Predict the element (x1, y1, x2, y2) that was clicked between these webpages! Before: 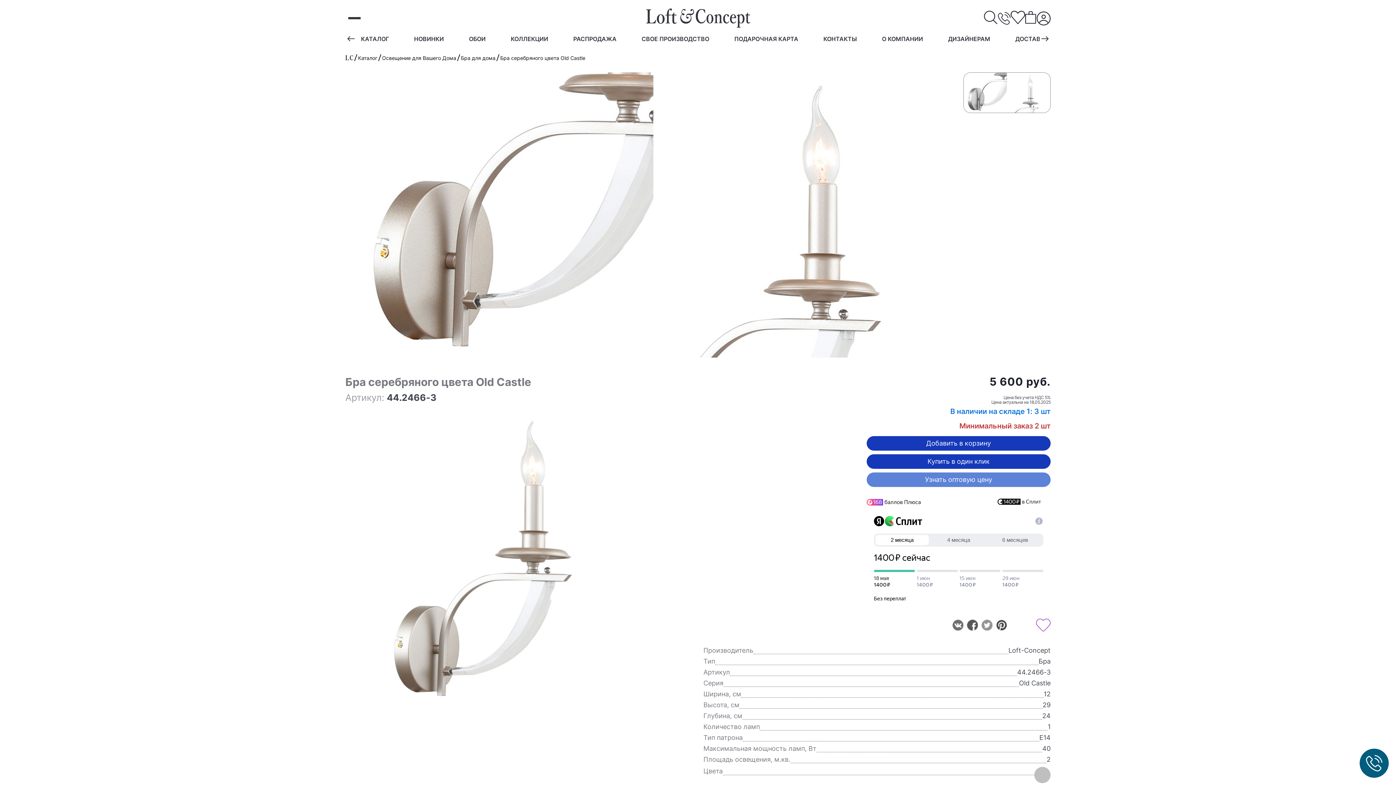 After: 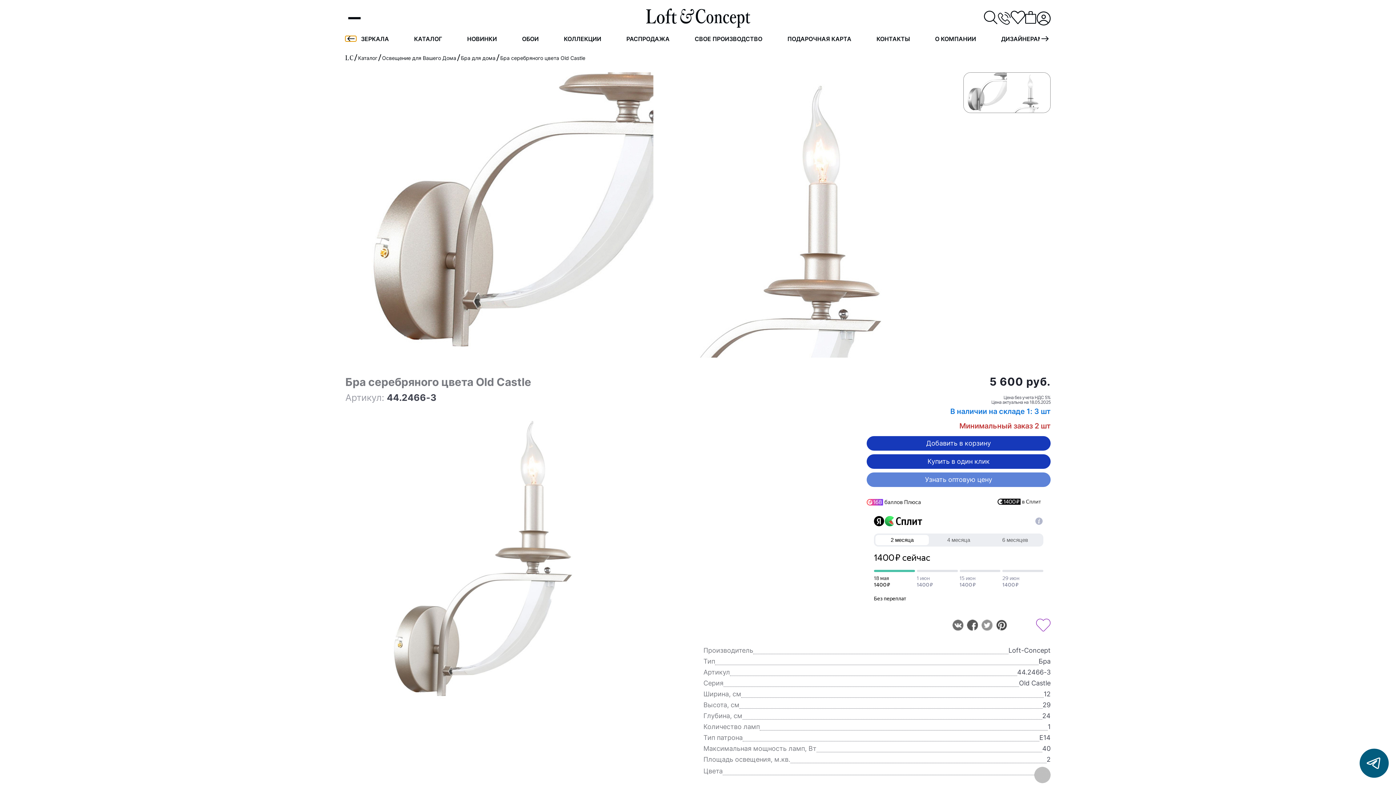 Action: label: Previous slide bbox: (345, 35, 356, 41)